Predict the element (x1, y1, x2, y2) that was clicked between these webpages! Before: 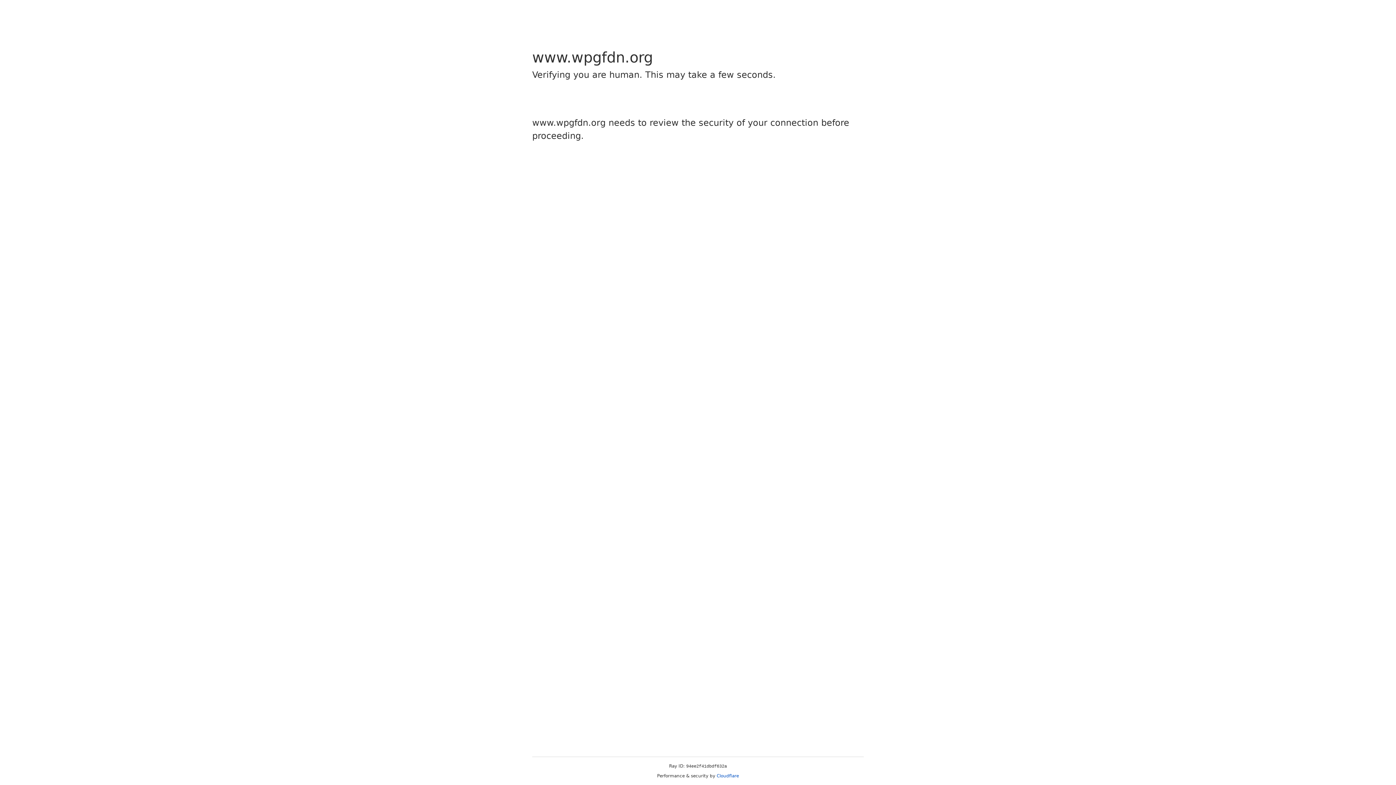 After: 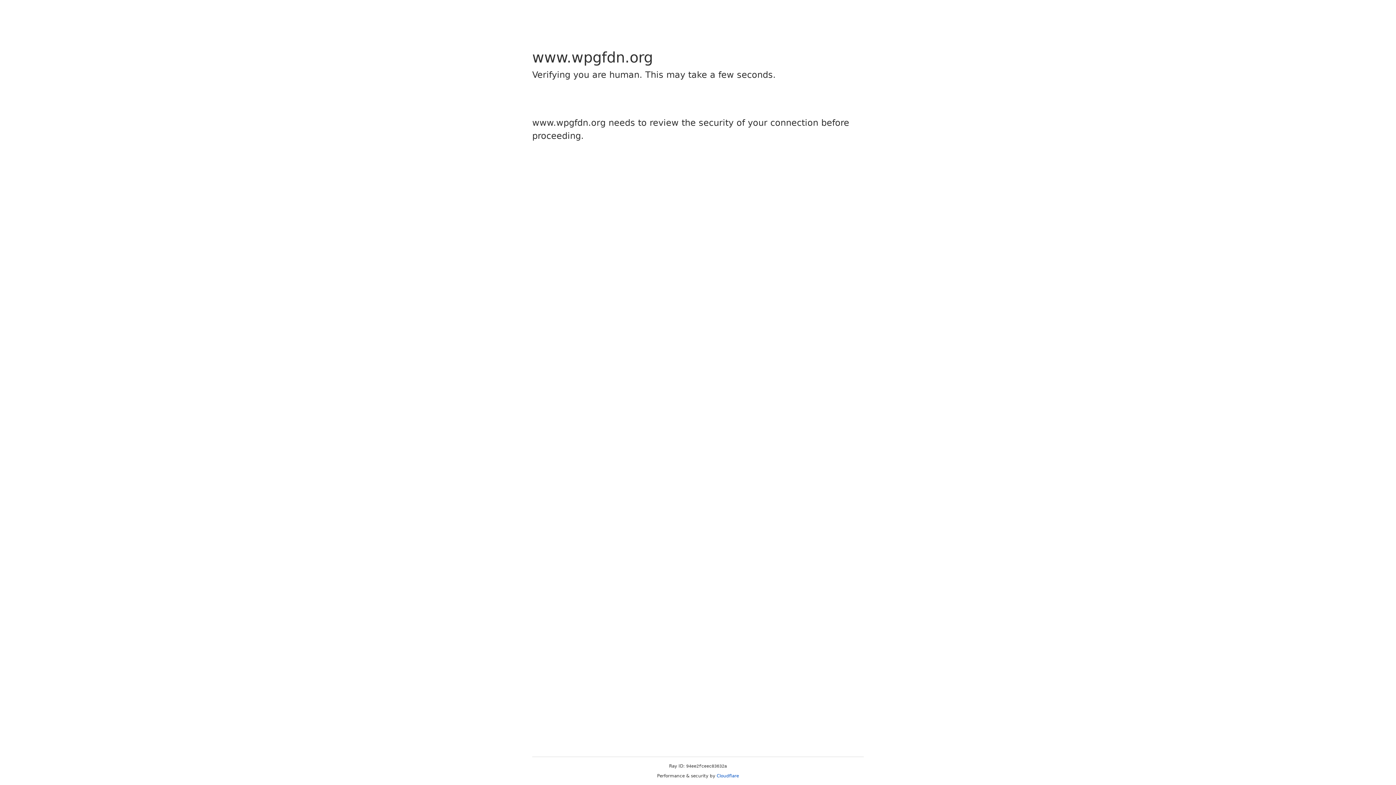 Action: label: Cloudflare bbox: (716, 773, 739, 778)